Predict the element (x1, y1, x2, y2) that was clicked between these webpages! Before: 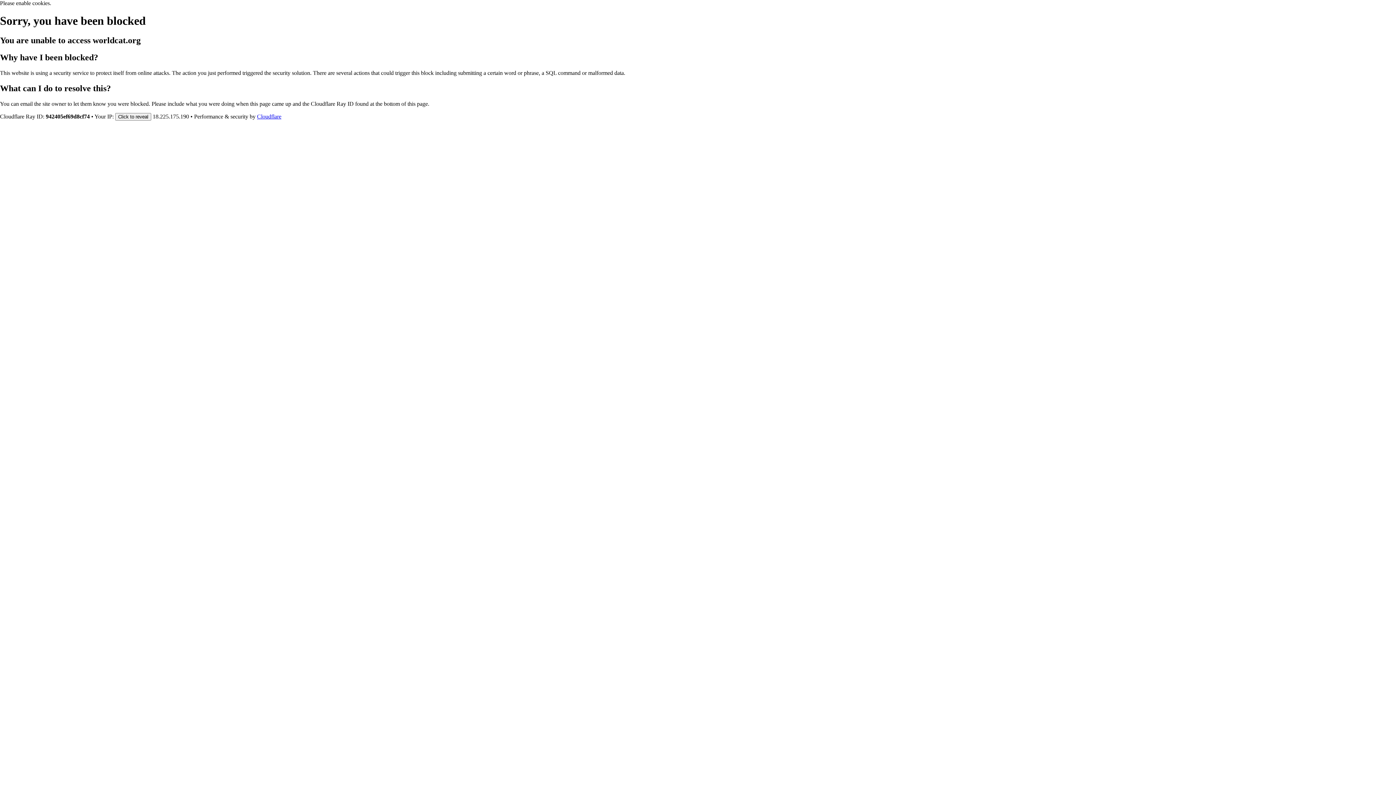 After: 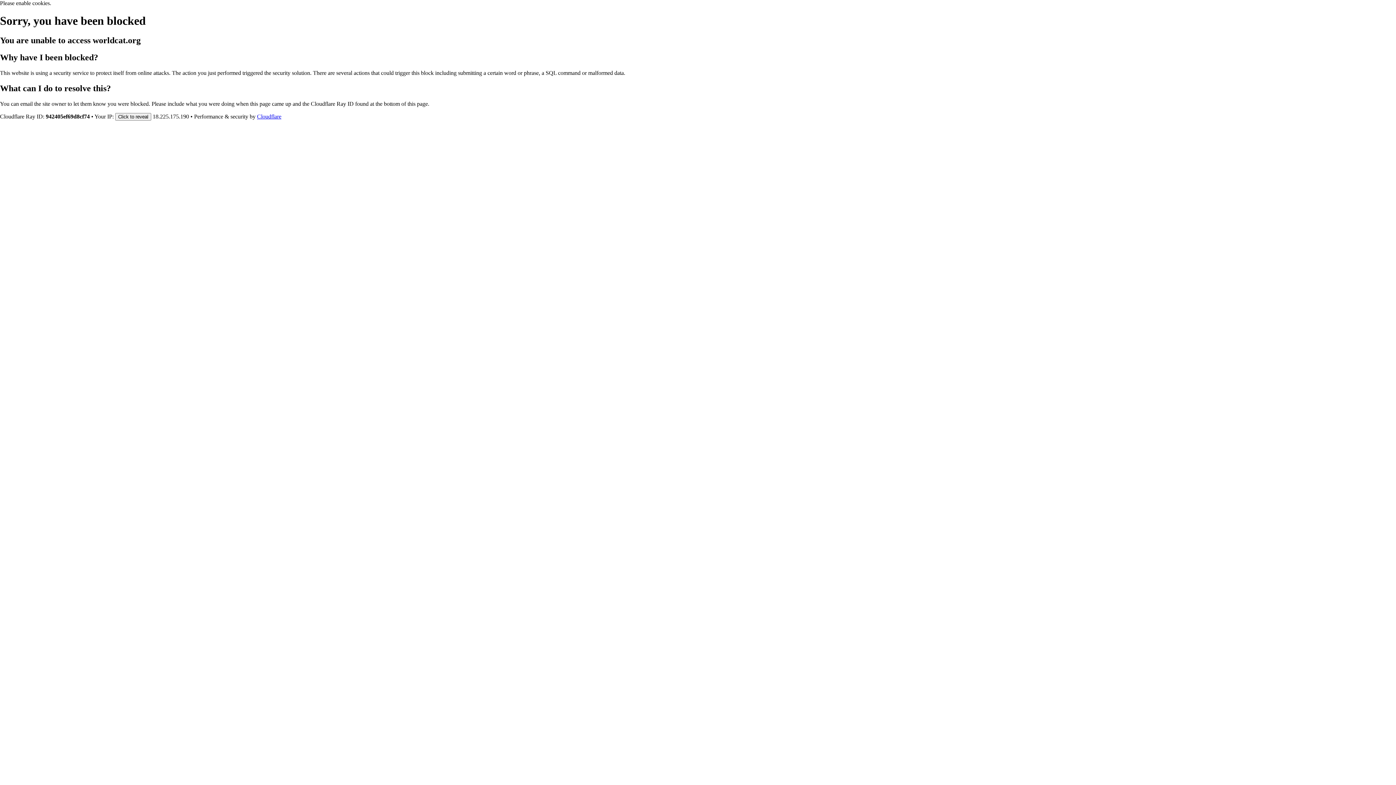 Action: bbox: (257, 113, 281, 119) label: Cloudflare